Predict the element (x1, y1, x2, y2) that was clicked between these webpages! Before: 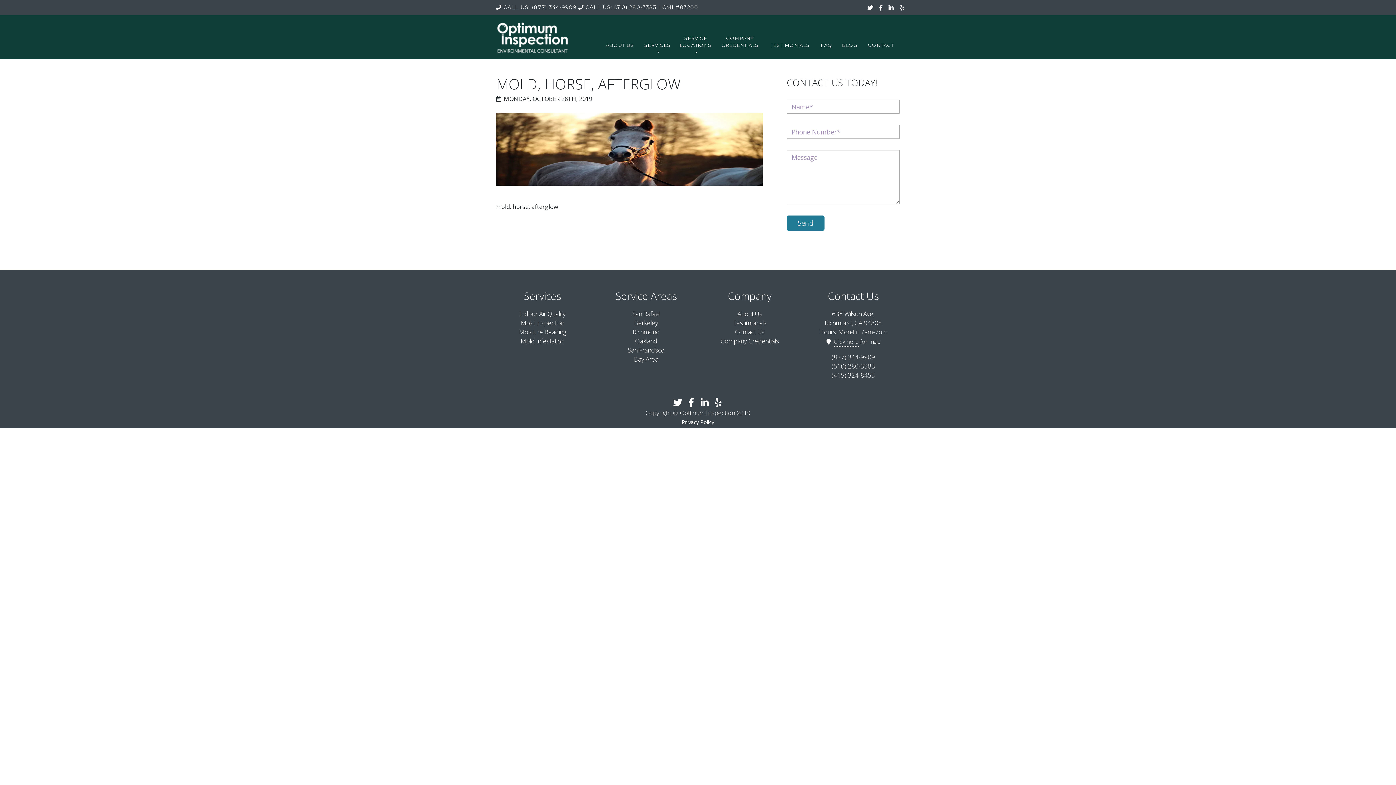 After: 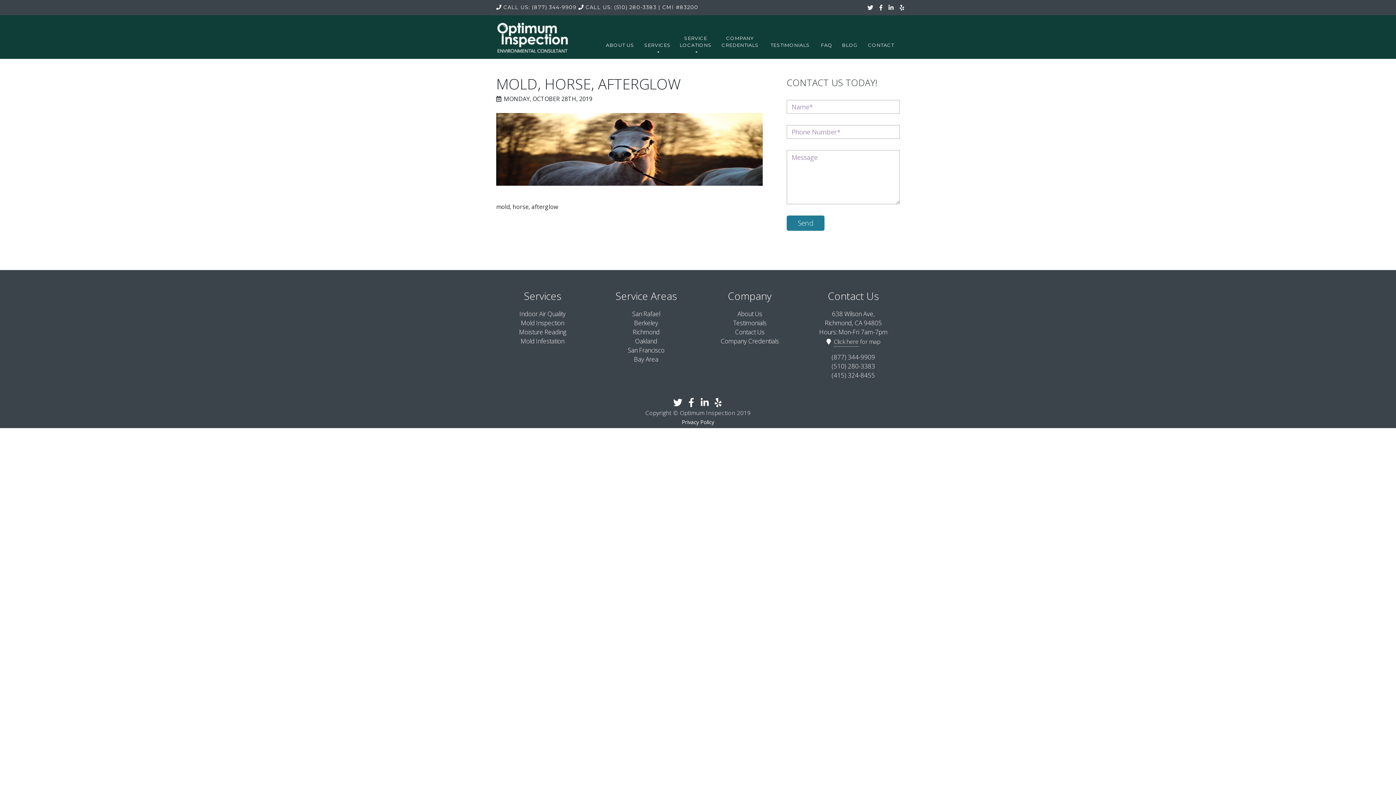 Action: label: (510) 280-3383 bbox: (832, 362, 875, 370)